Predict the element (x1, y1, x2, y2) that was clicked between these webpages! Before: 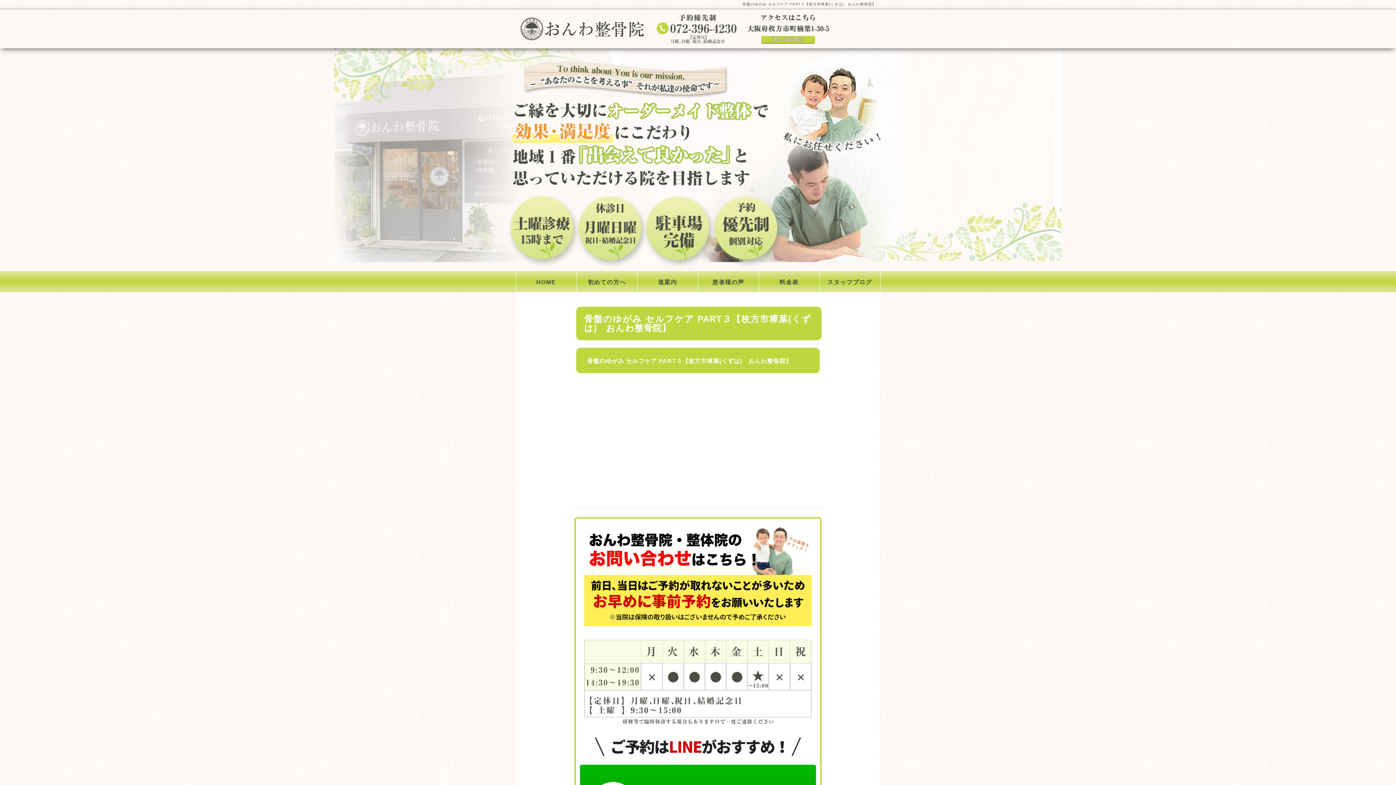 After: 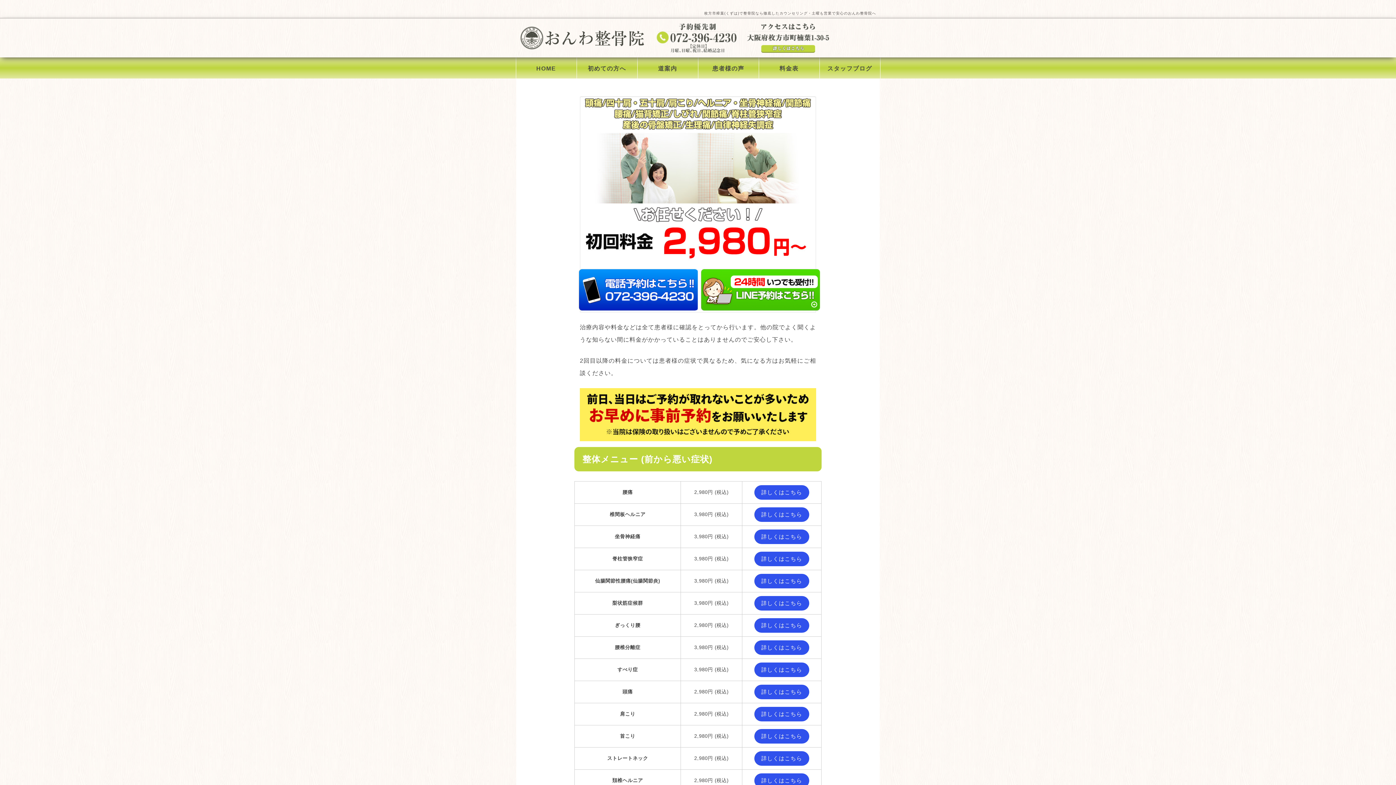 Action: bbox: (759, 271, 819, 292) label: 料金表